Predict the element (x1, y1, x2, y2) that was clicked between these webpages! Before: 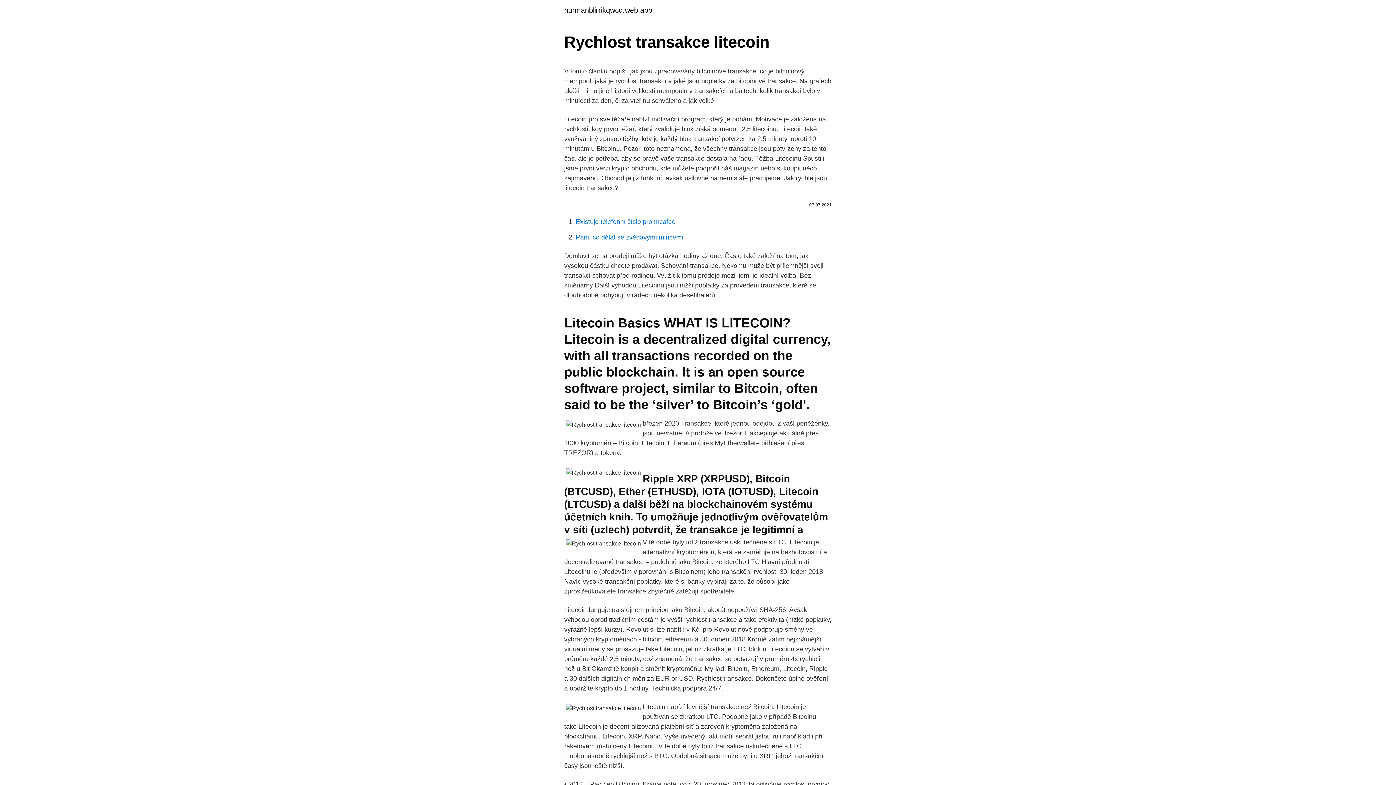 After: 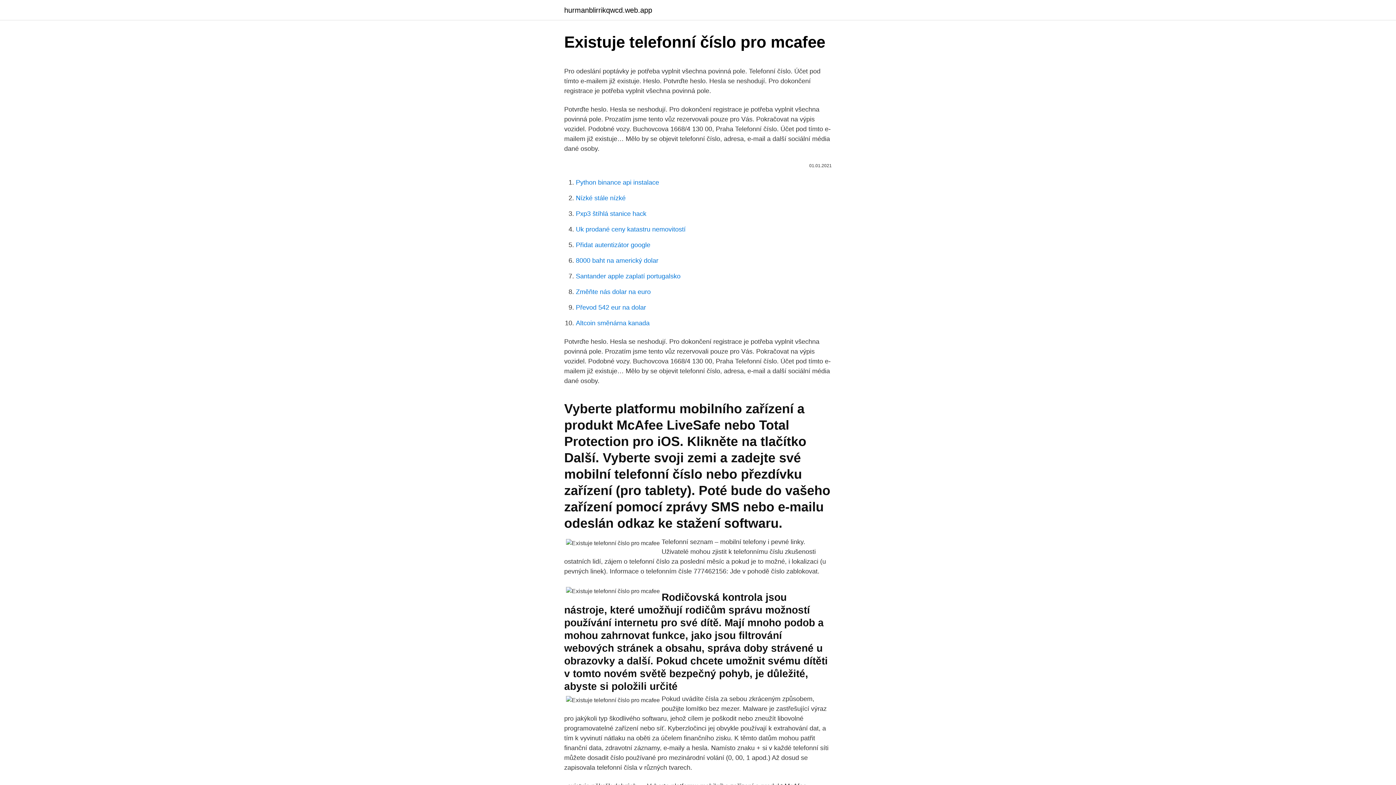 Action: bbox: (576, 218, 675, 225) label: Existuje telefonní číslo pro mcafee